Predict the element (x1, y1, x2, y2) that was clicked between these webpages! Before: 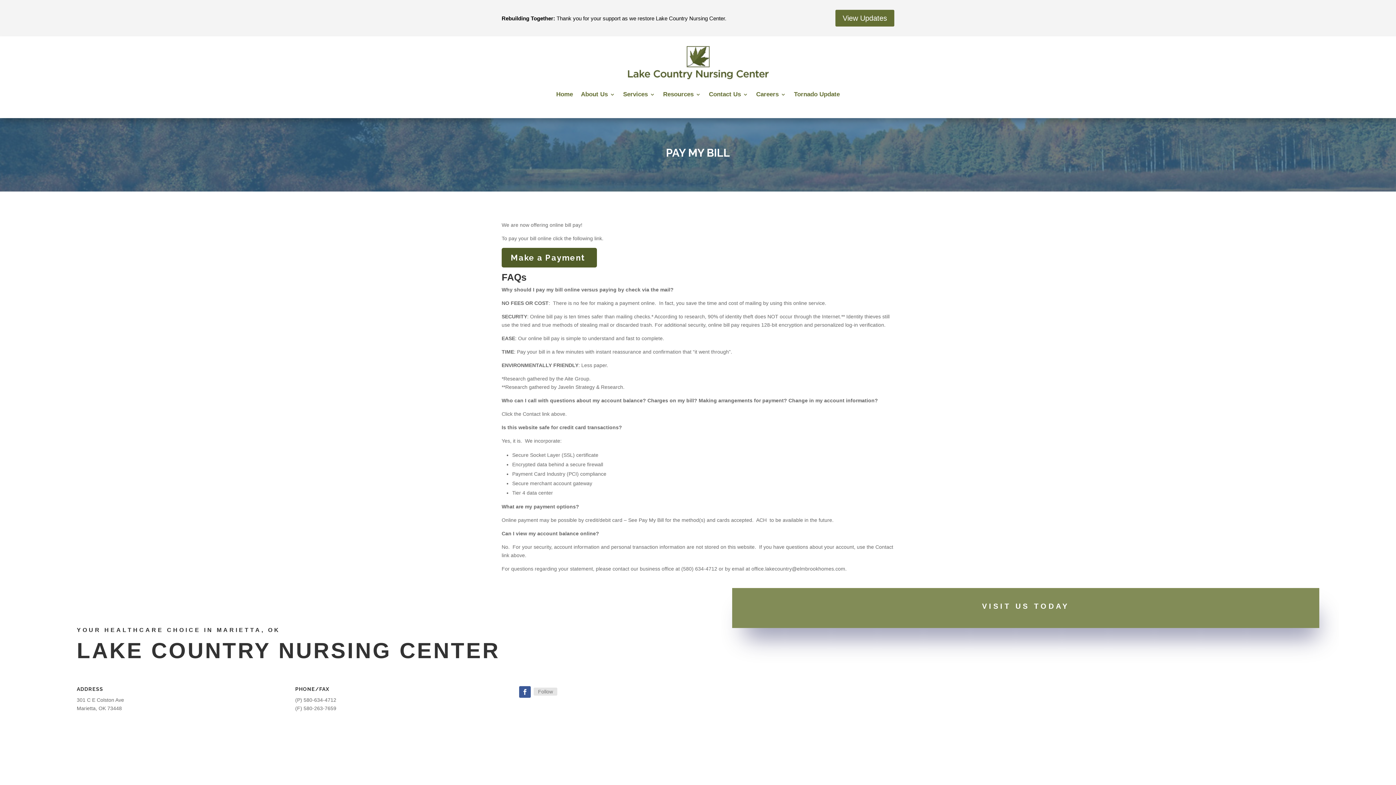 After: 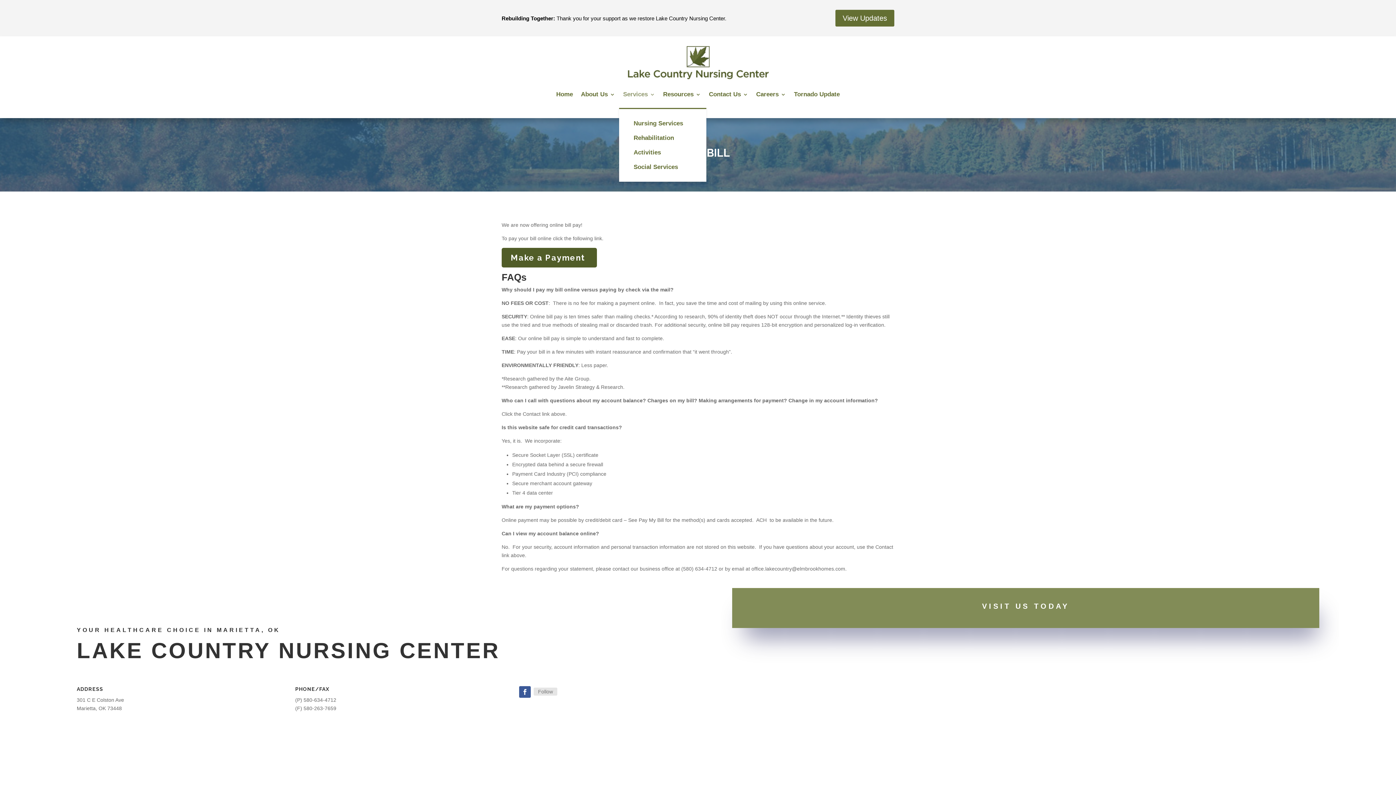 Action: bbox: (623, 80, 655, 108) label: Services